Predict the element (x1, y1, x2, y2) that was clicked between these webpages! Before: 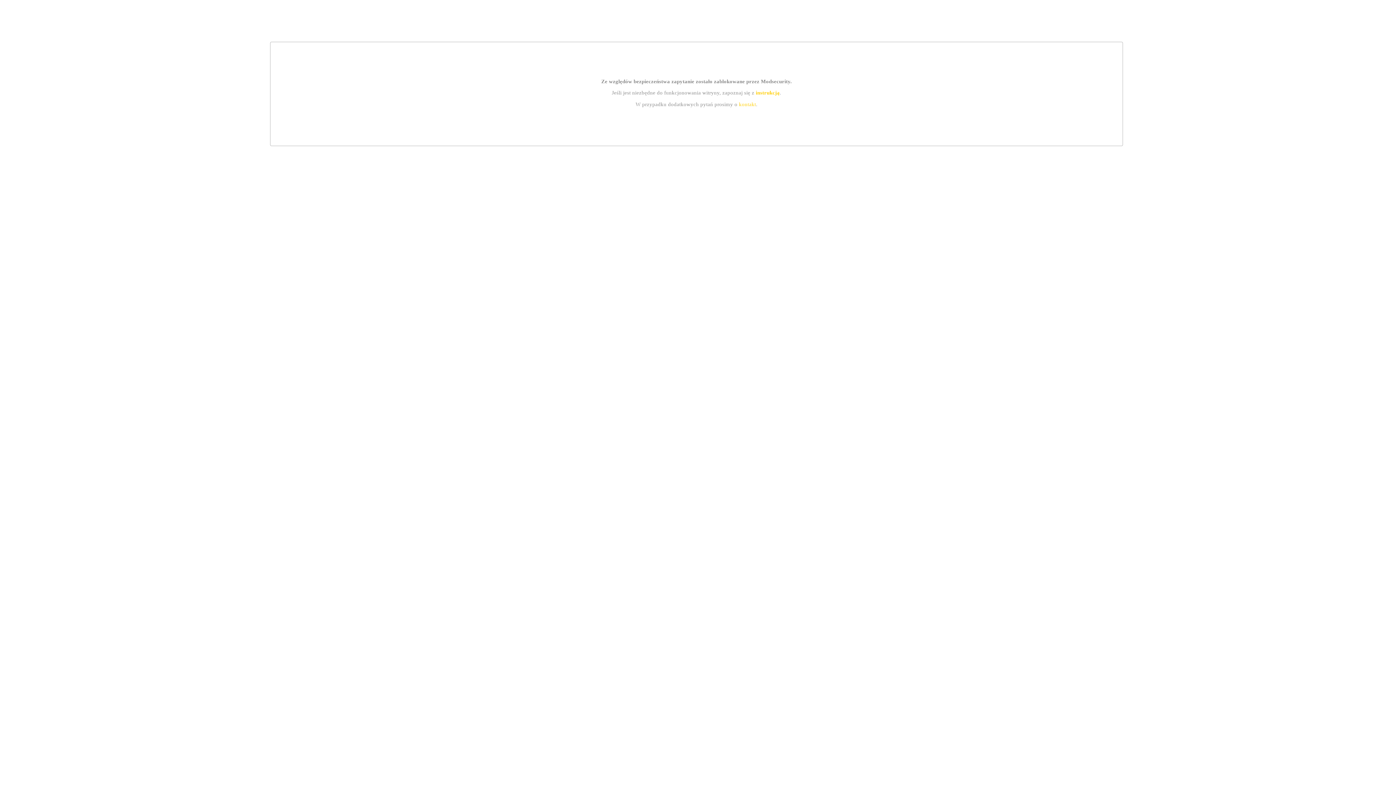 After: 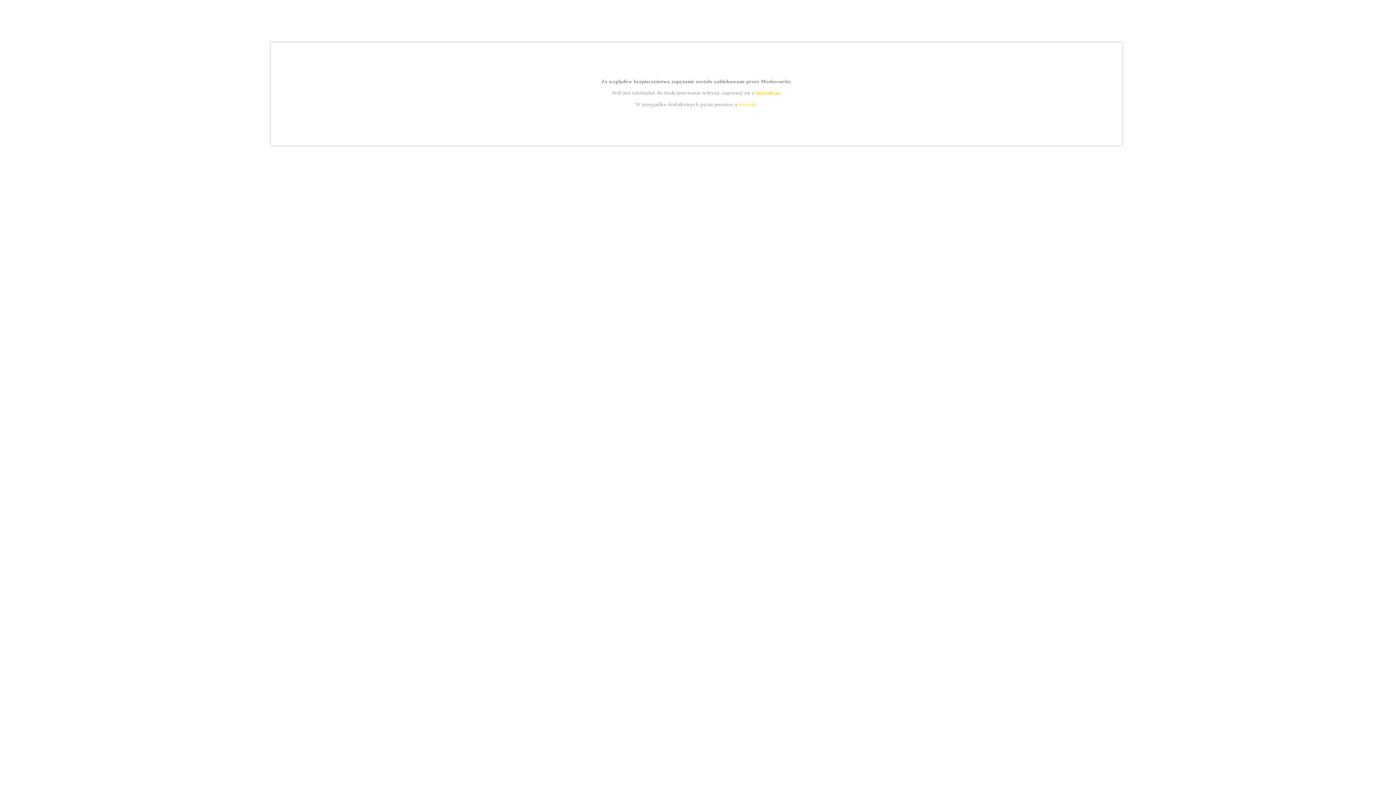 Action: label: kontakt bbox: (739, 101, 756, 107)